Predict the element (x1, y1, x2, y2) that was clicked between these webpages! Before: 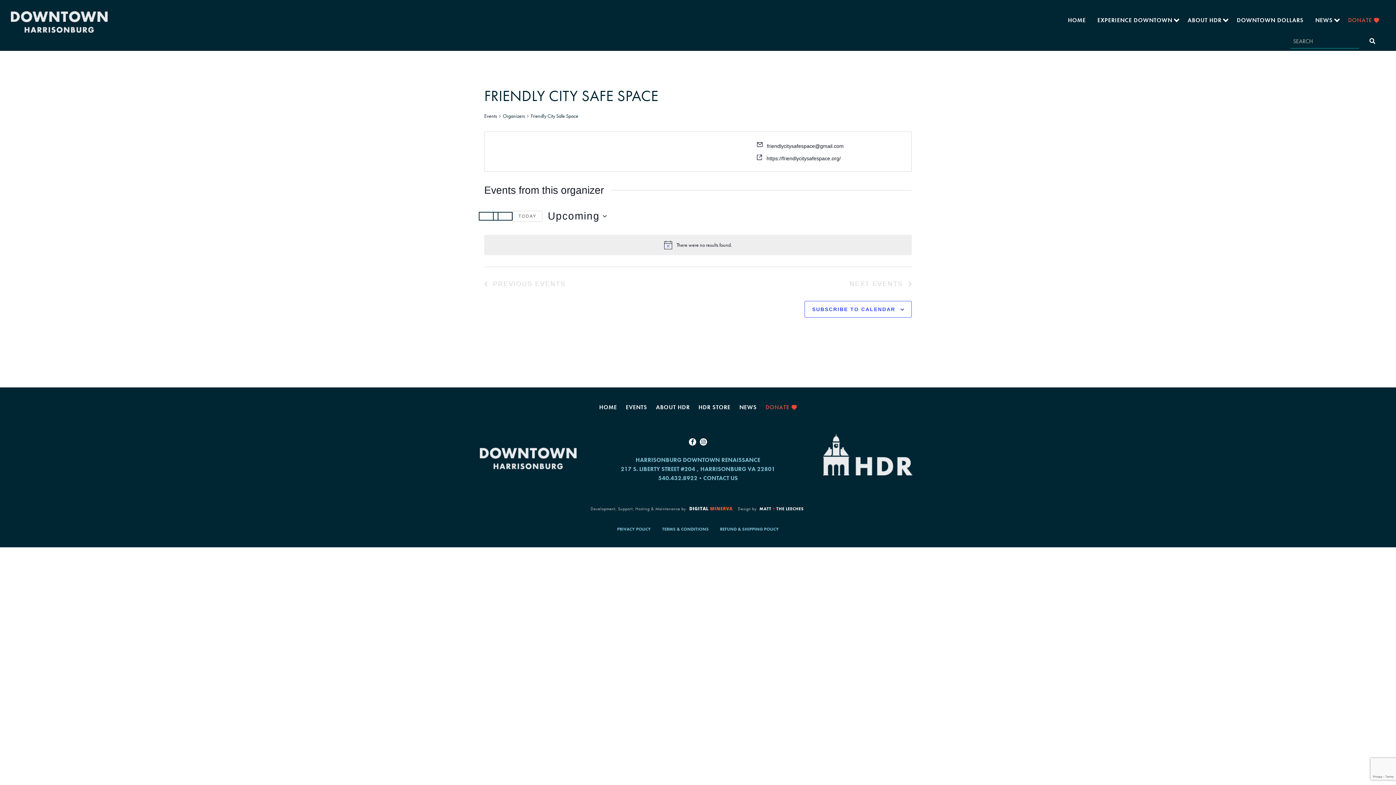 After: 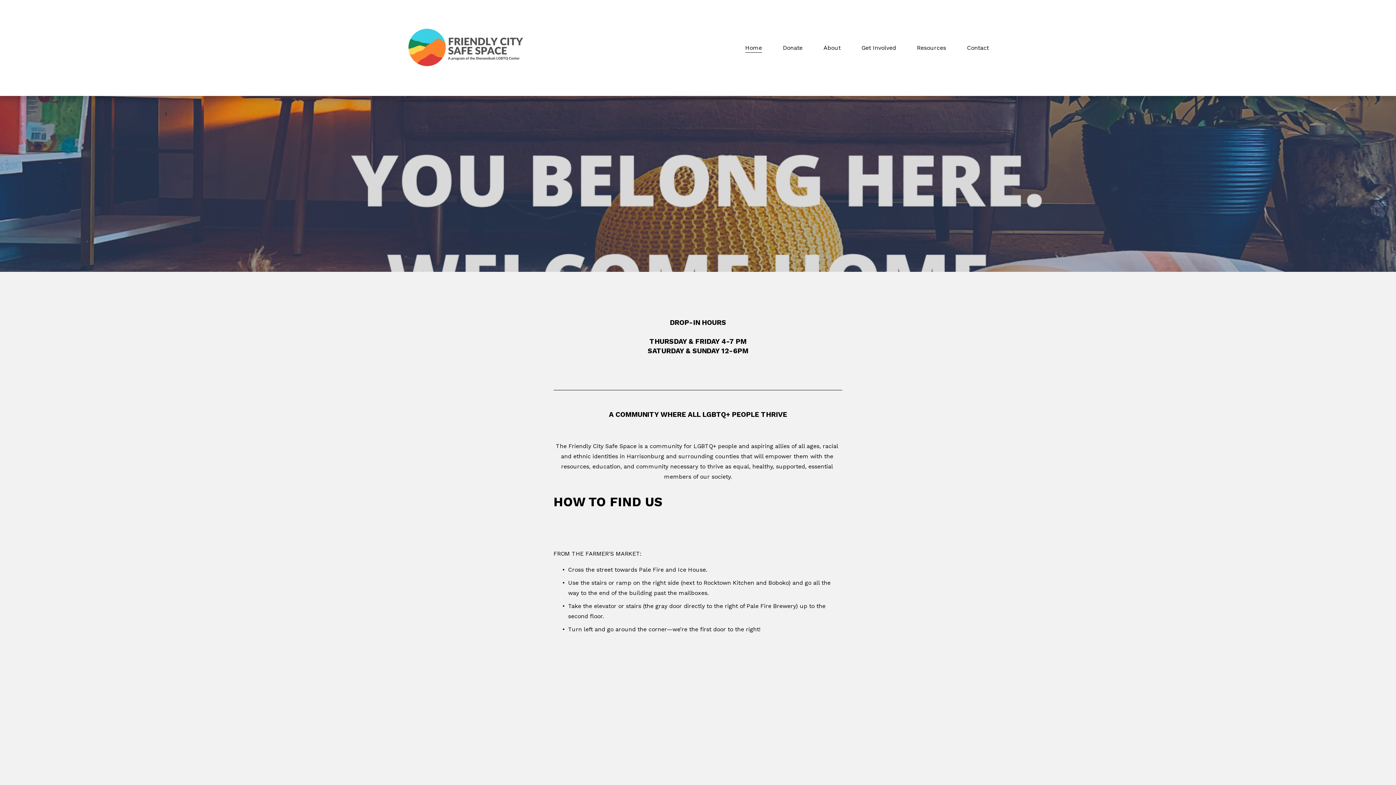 Action: label: https://friendlycitysafespace.org/ bbox: (766, 155, 841, 162)